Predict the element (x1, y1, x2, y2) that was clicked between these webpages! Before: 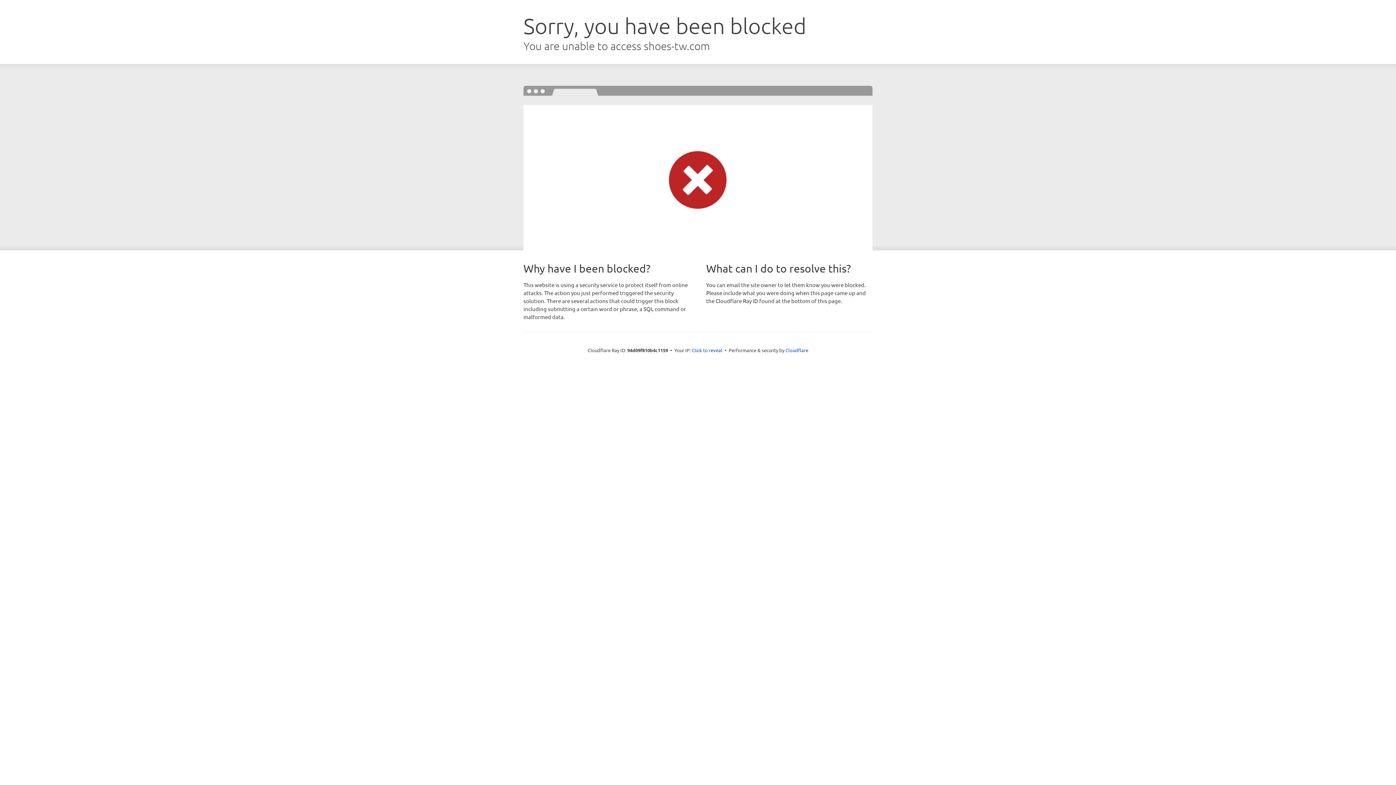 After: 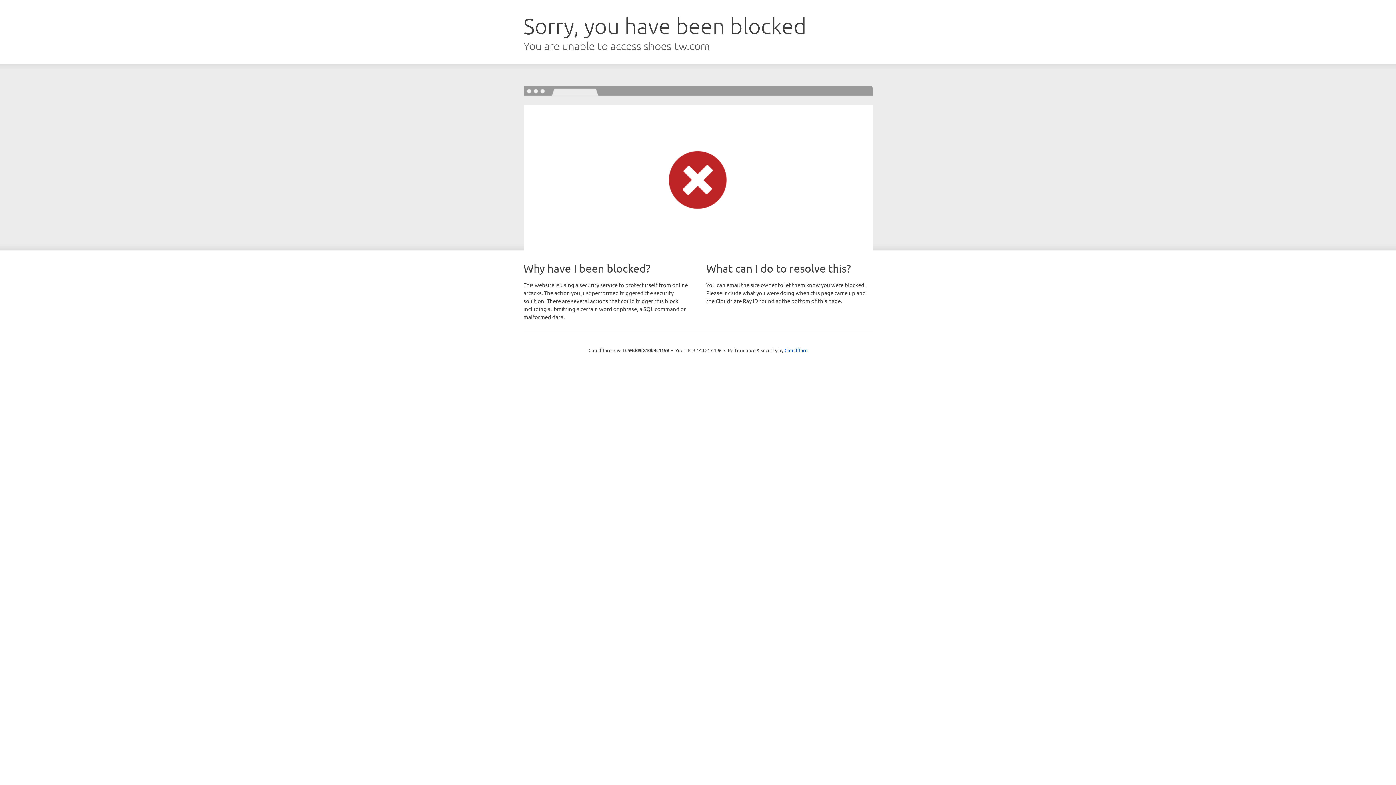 Action: bbox: (692, 346, 722, 353) label: Click to reveal